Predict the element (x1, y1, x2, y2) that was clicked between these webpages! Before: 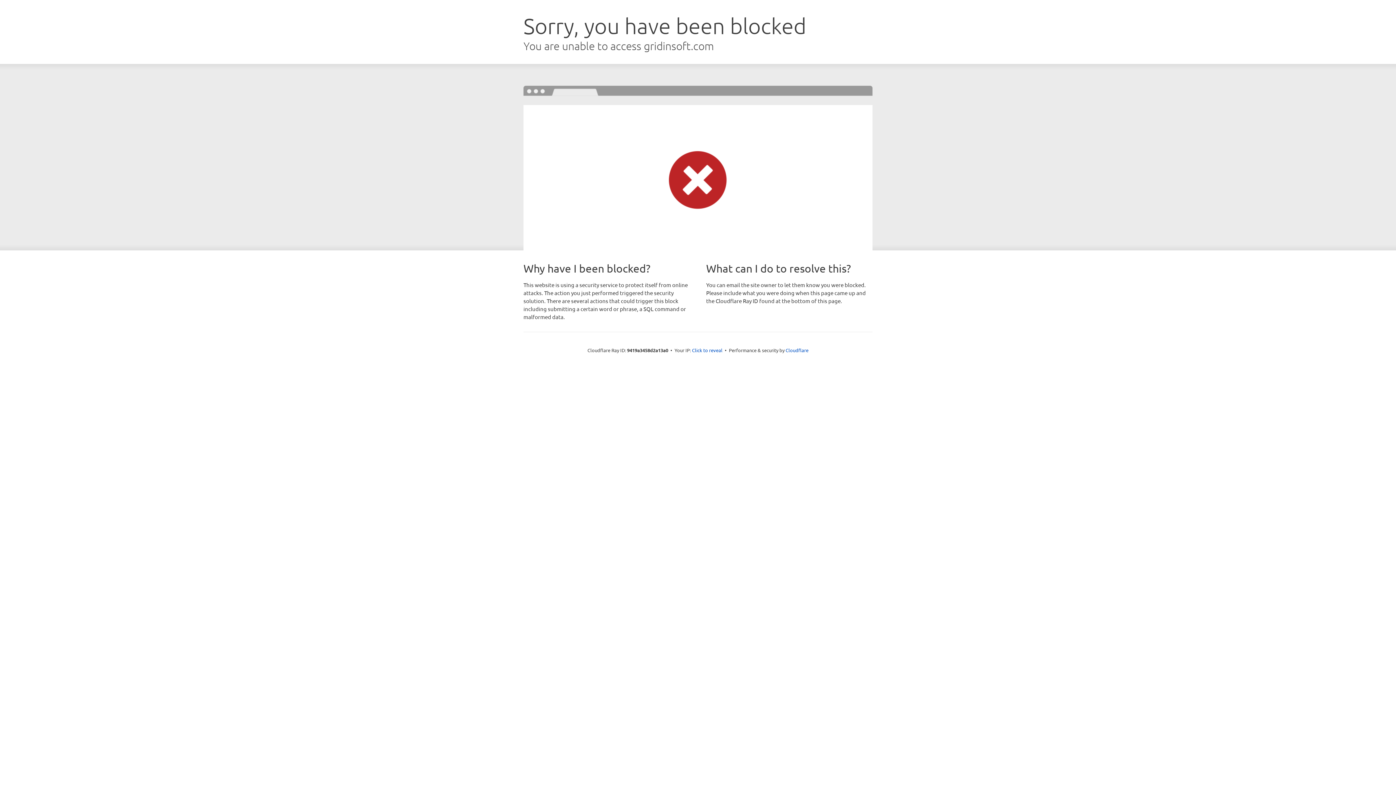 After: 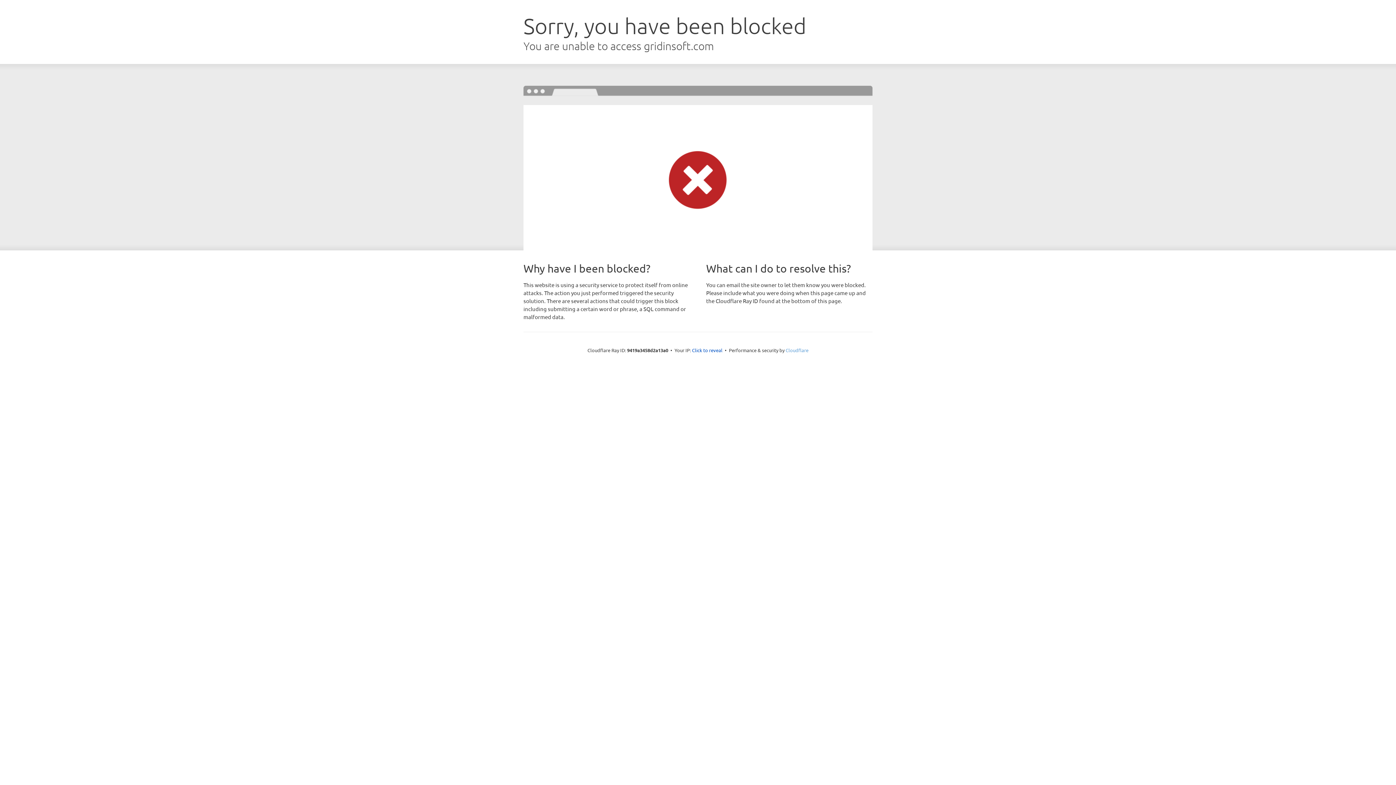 Action: label: Cloudflare bbox: (785, 347, 808, 353)